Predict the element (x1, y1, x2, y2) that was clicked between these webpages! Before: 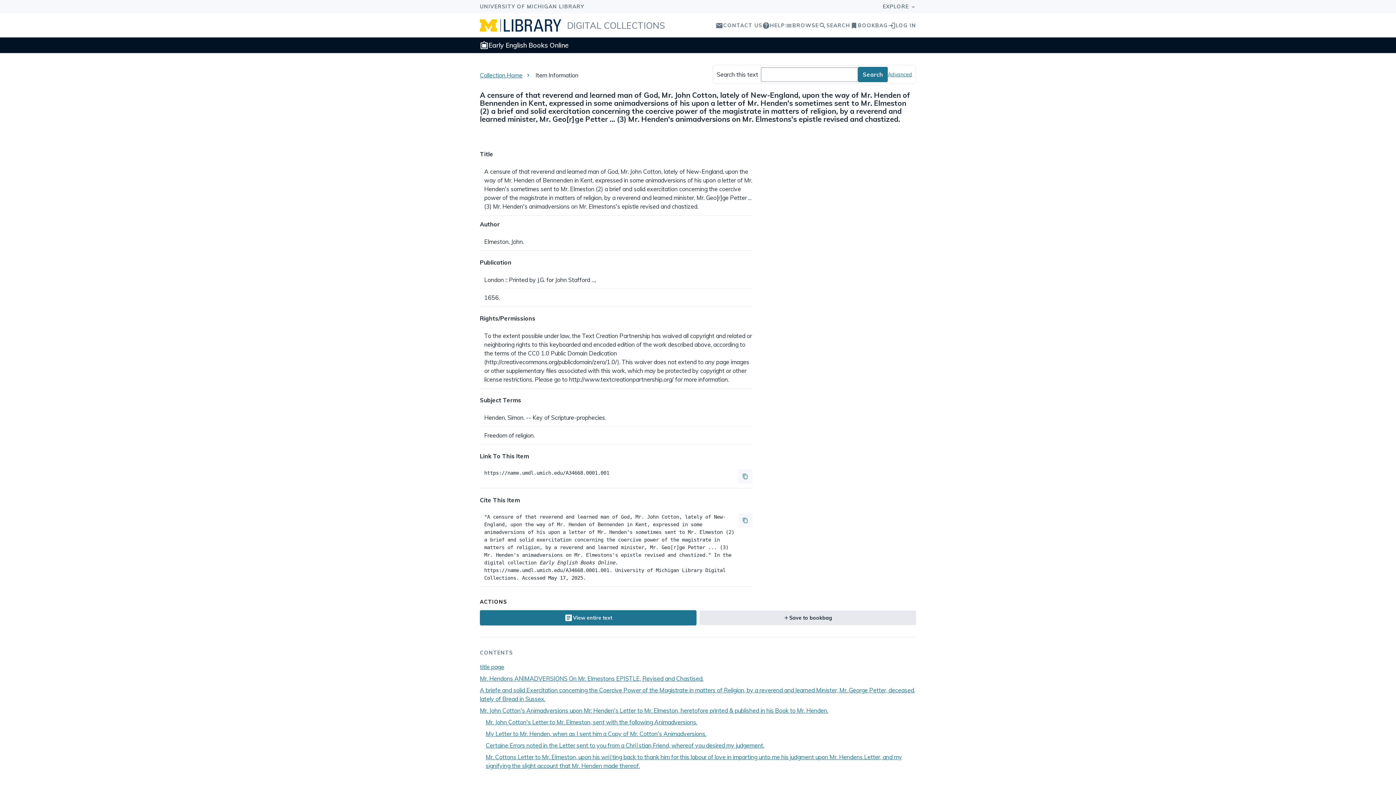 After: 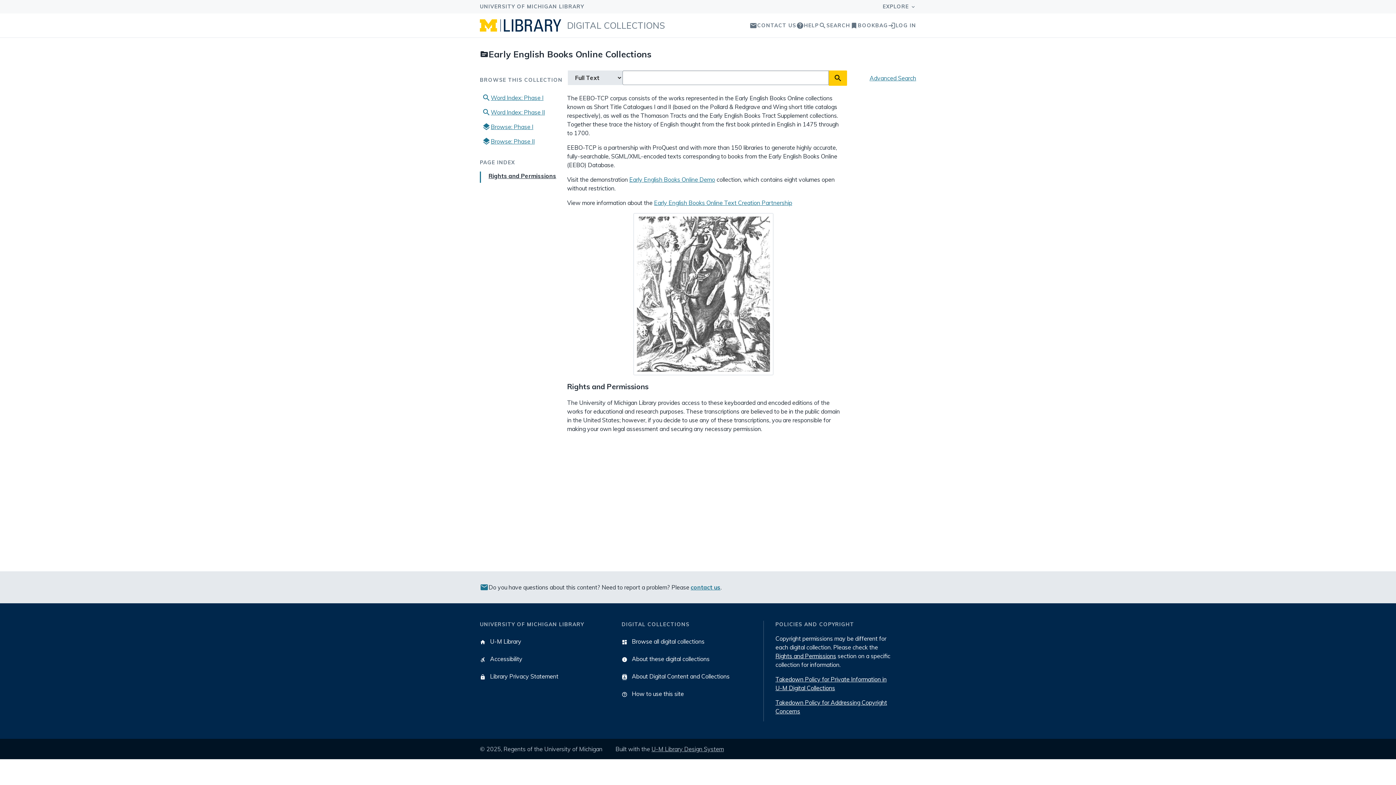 Action: label: filter_frames
Early English Books Online bbox: (480, 40, 568, 50)